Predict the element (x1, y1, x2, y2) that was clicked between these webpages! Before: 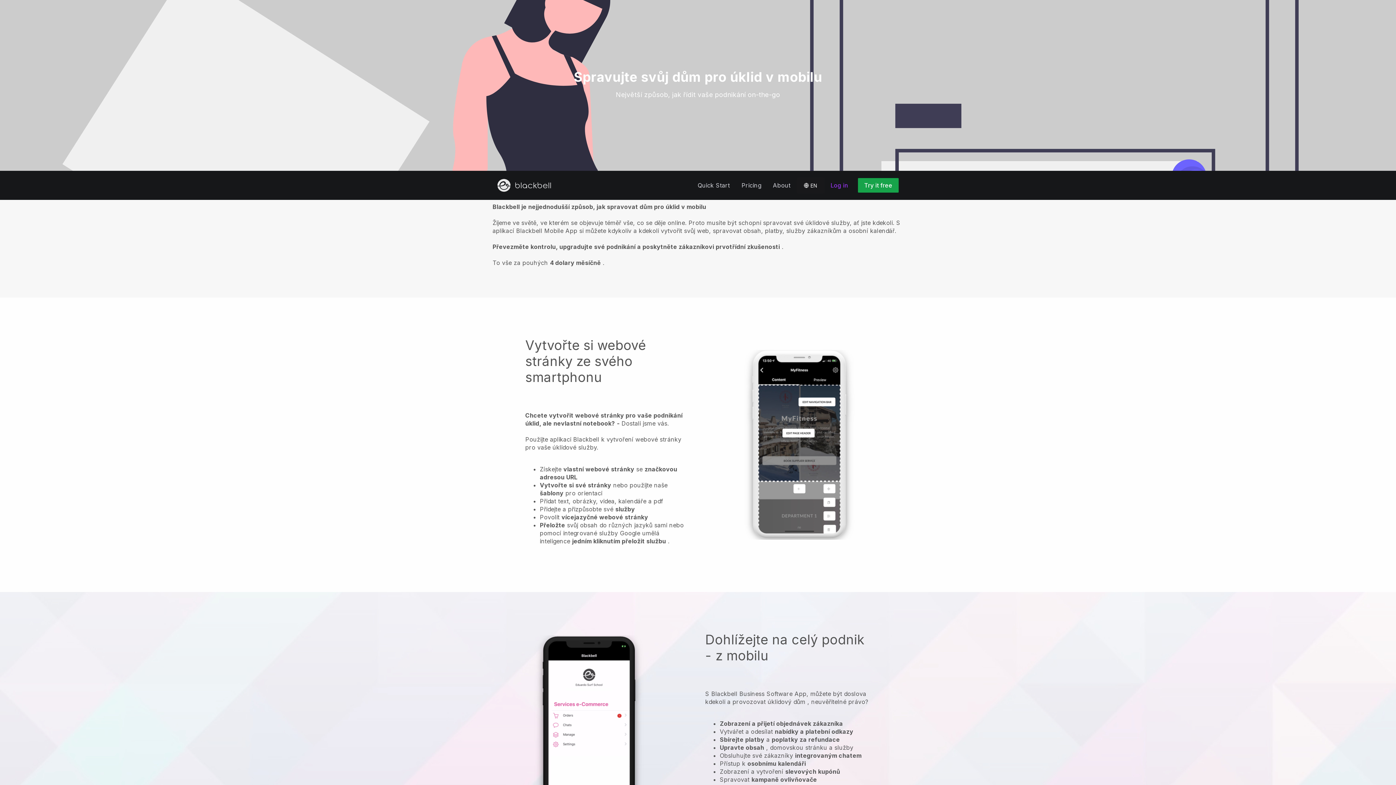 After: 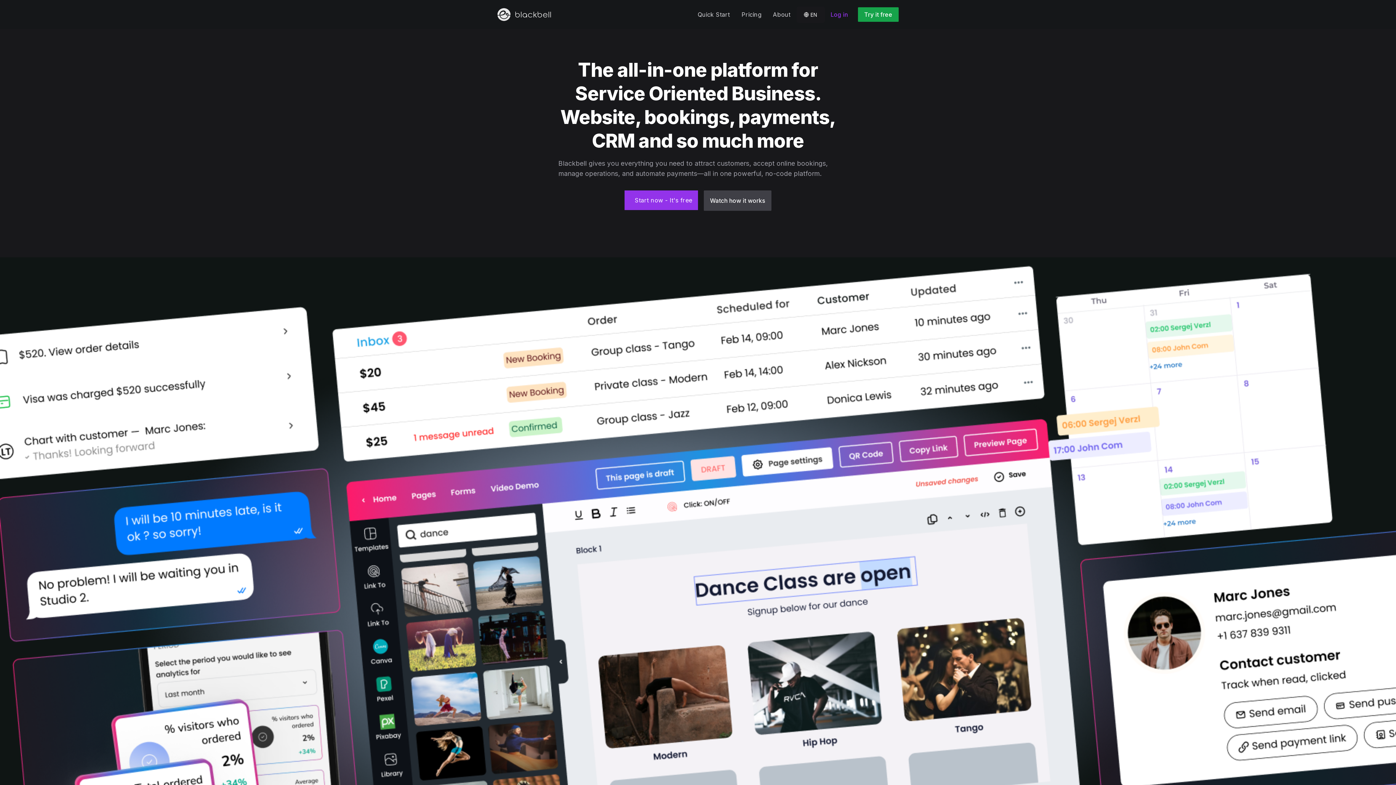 Action: bbox: (497, 178, 554, 192)